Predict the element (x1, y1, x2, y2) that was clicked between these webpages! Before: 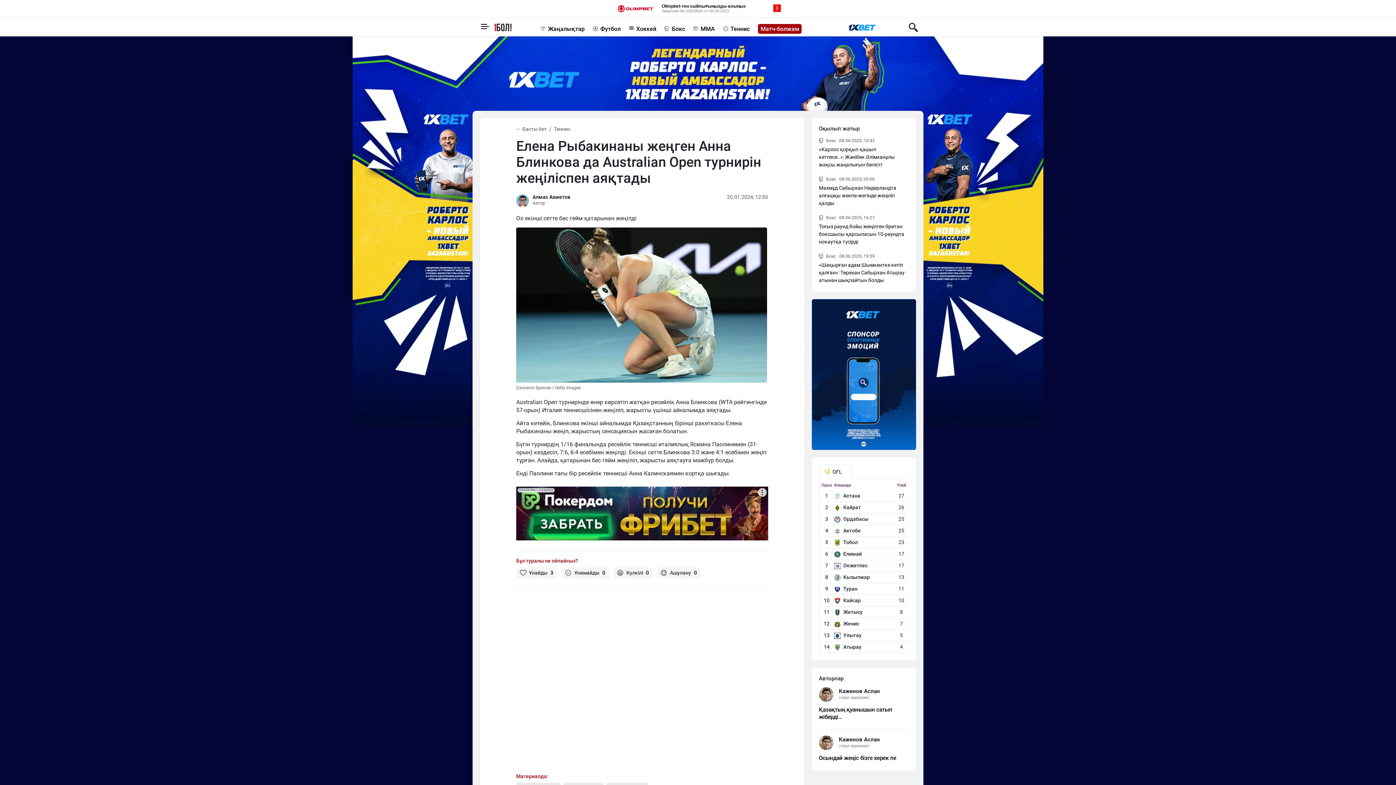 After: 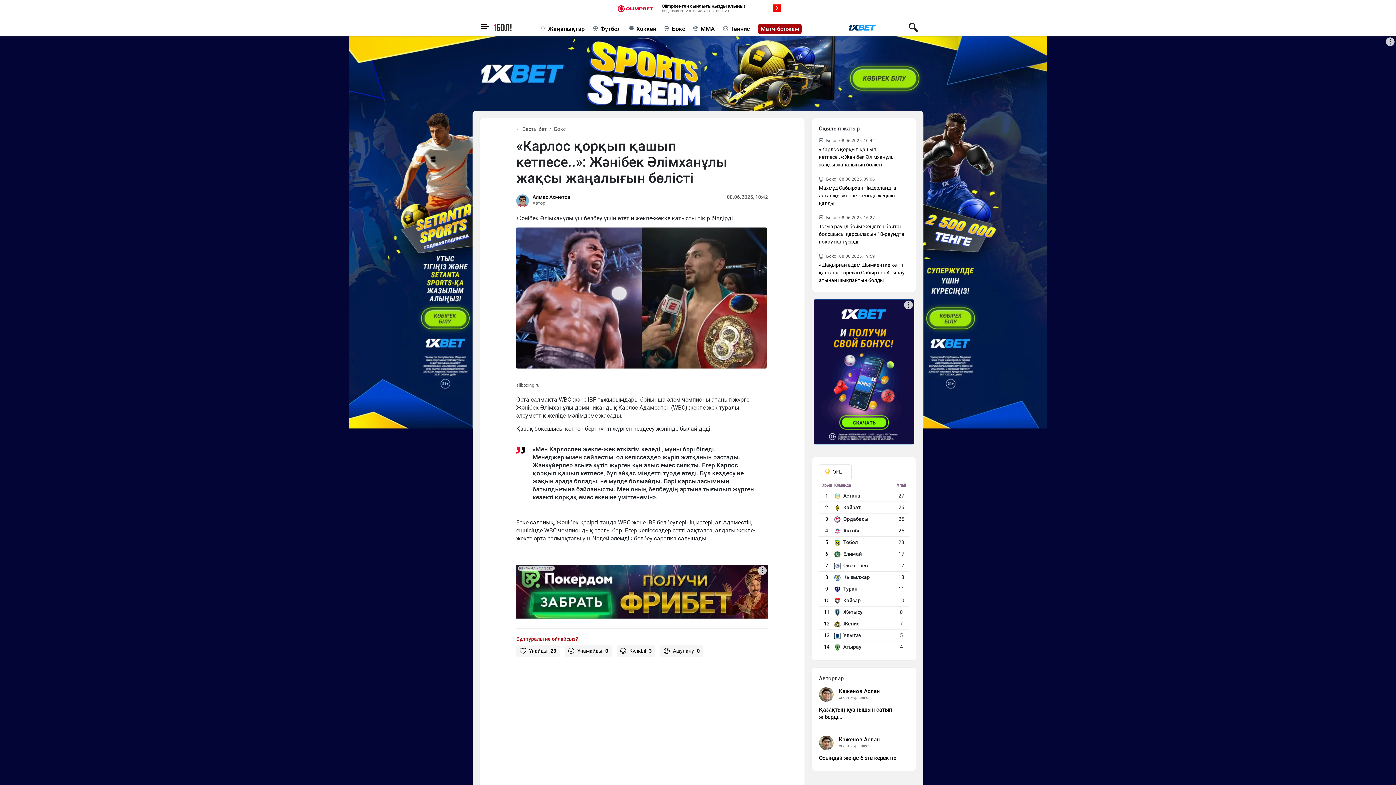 Action: bbox: (819, 145, 909, 168) label: «Карлос қорқып қашып кетпесе..»: Жәнібек Әлімханұлы жақсы жаңалығын бөлісті